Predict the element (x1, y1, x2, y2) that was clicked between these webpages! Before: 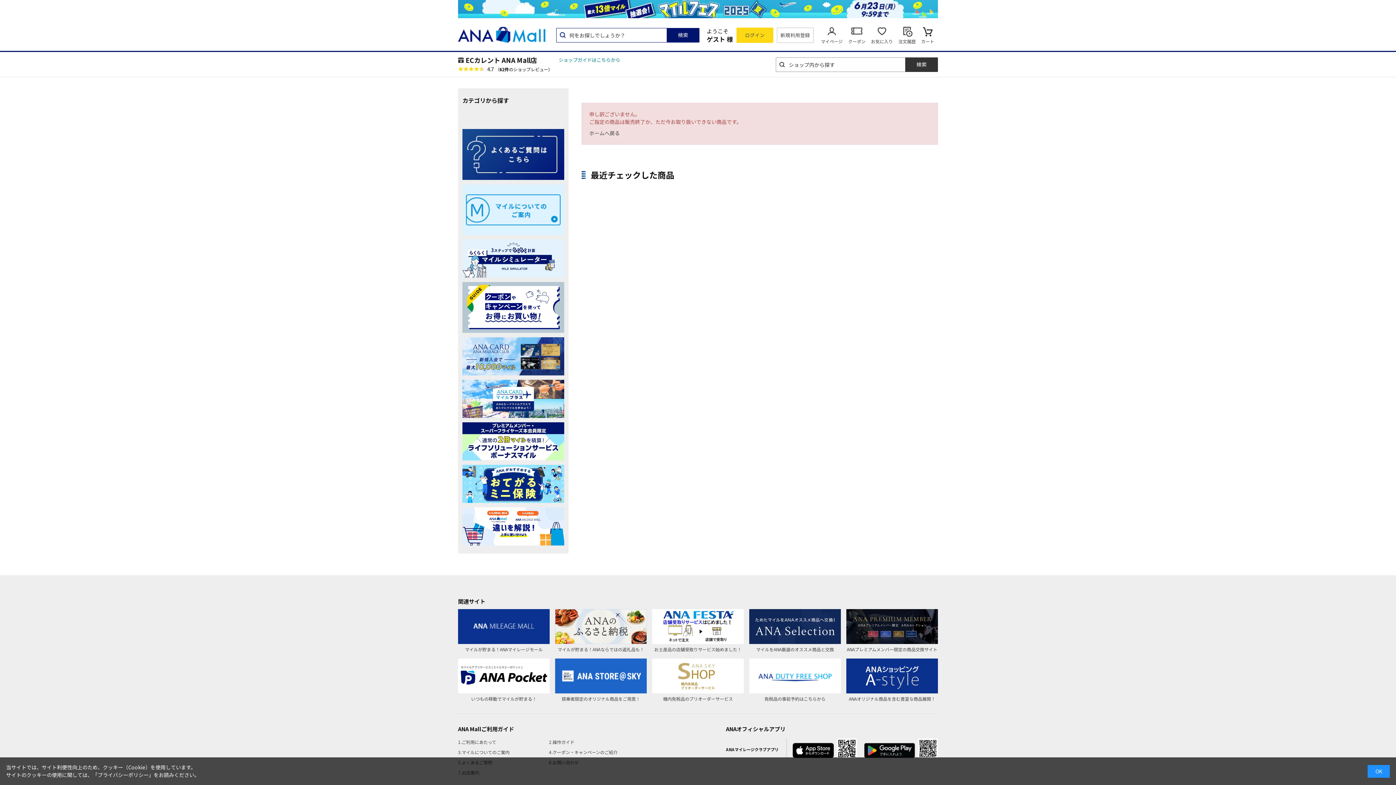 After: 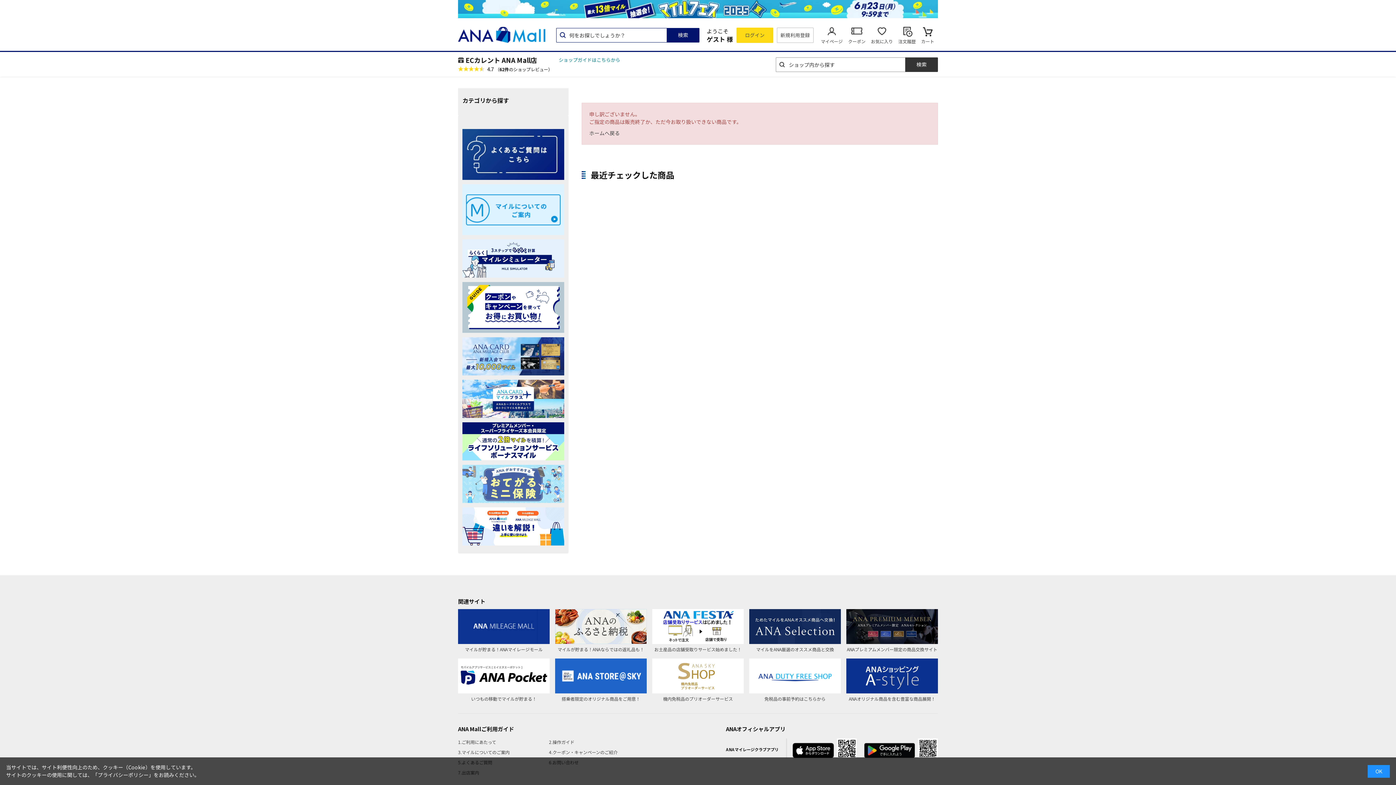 Action: bbox: (462, 495, 564, 502)